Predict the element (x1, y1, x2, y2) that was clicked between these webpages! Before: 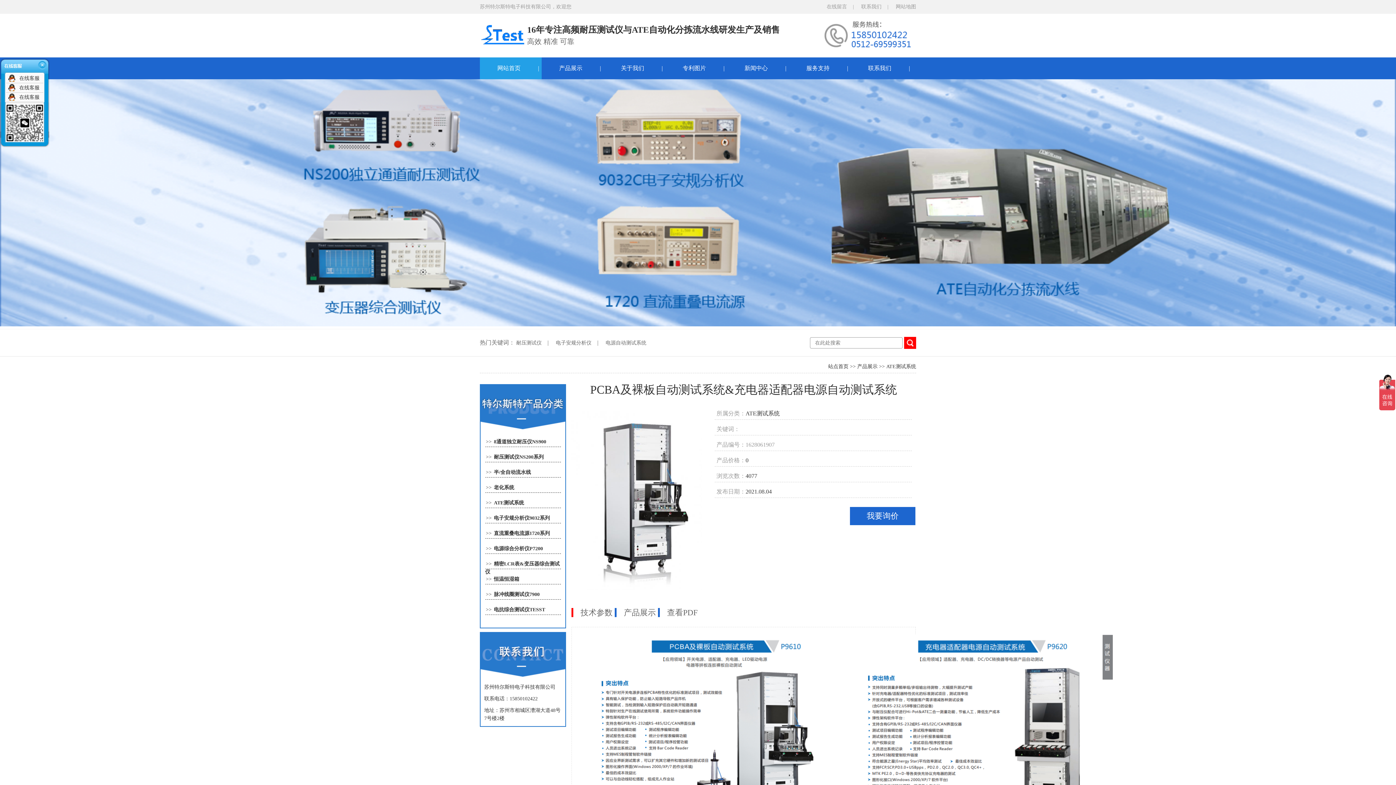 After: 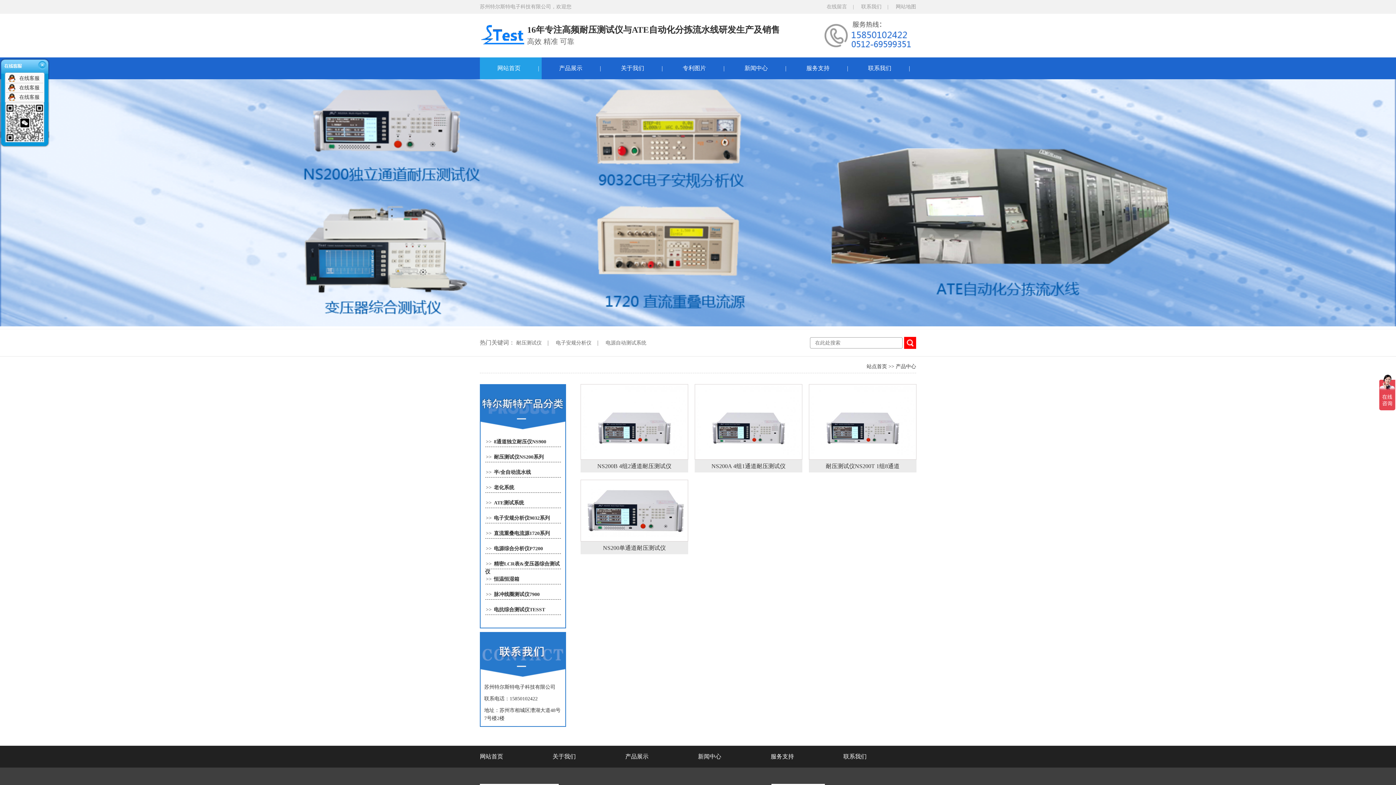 Action: label: 耐压测试仪 bbox: (516, 340, 541, 345)